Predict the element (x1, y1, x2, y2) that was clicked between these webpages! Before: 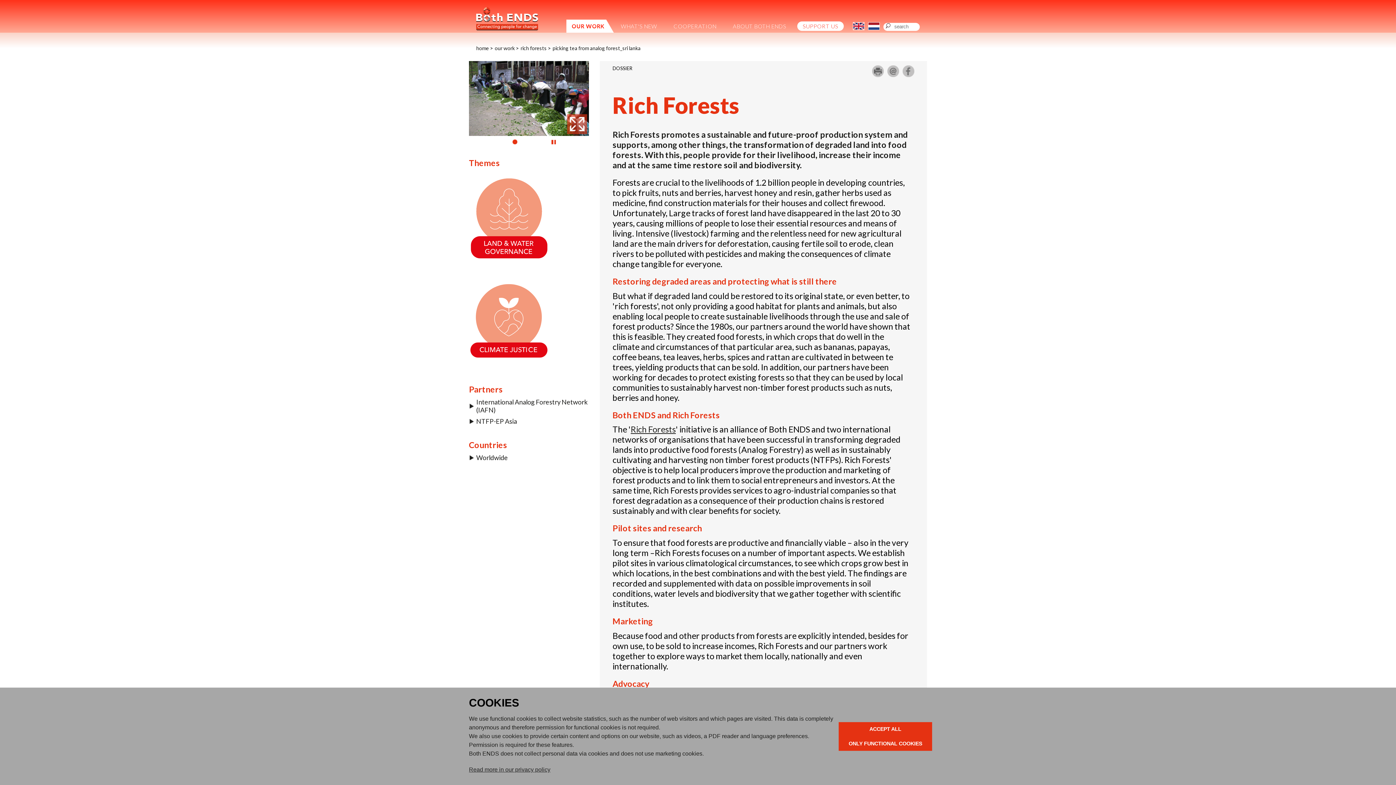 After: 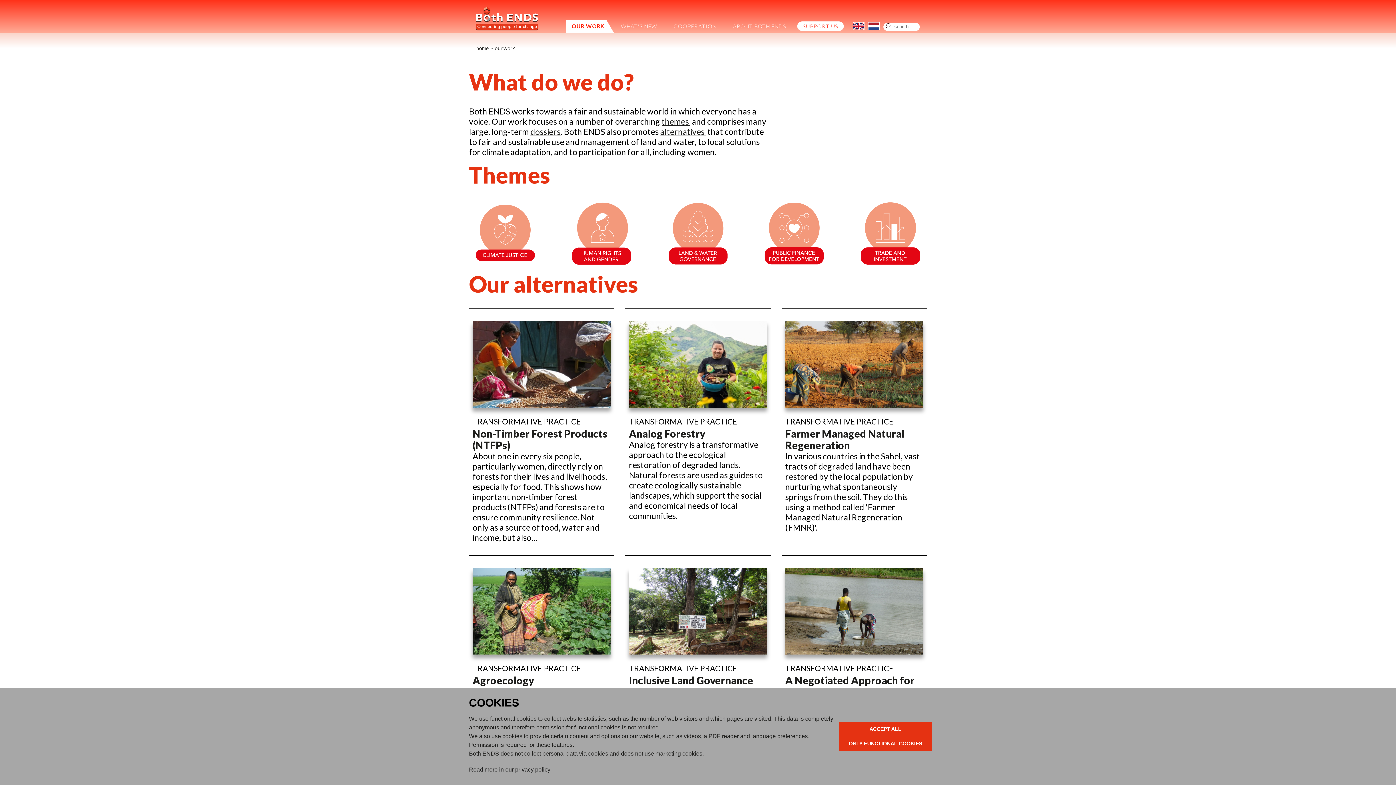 Action: label: our work bbox: (494, 45, 514, 51)